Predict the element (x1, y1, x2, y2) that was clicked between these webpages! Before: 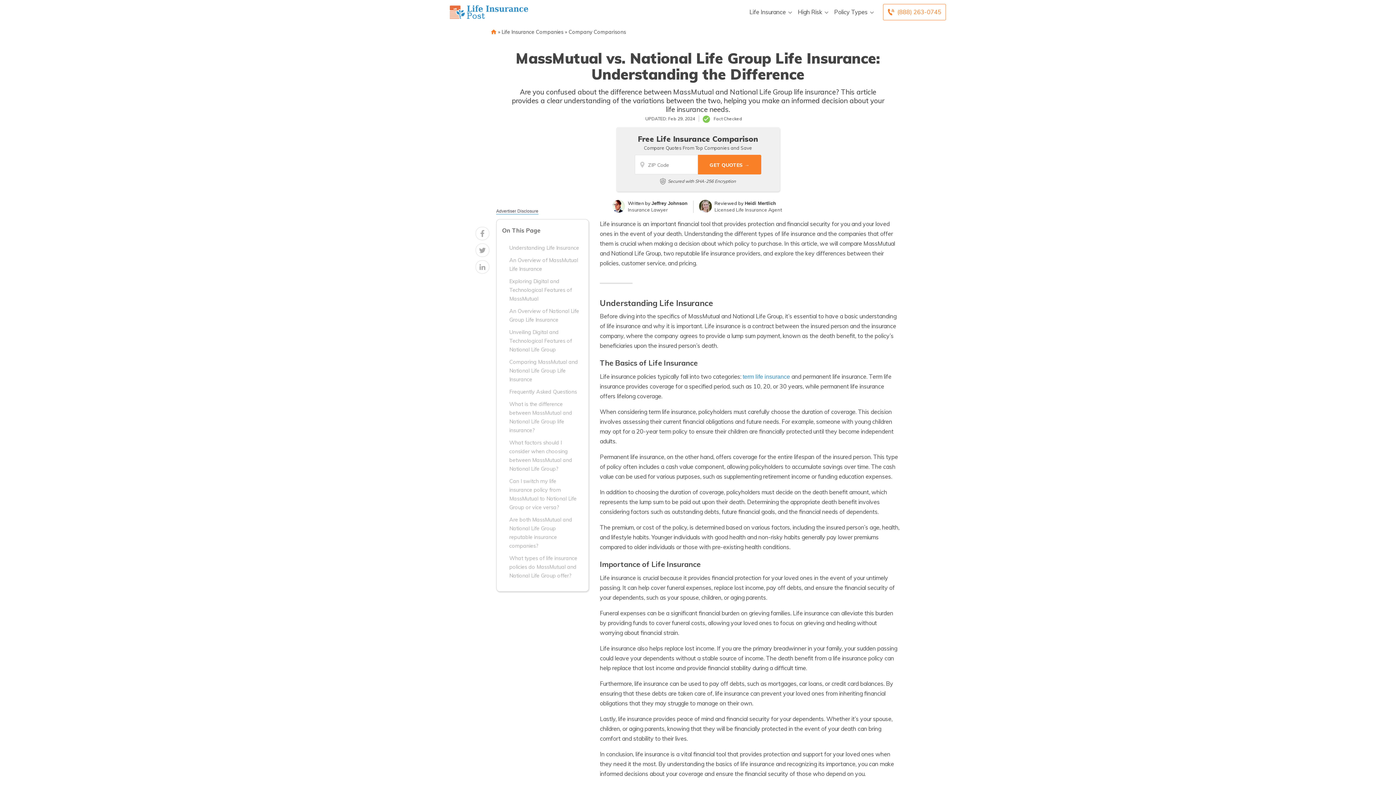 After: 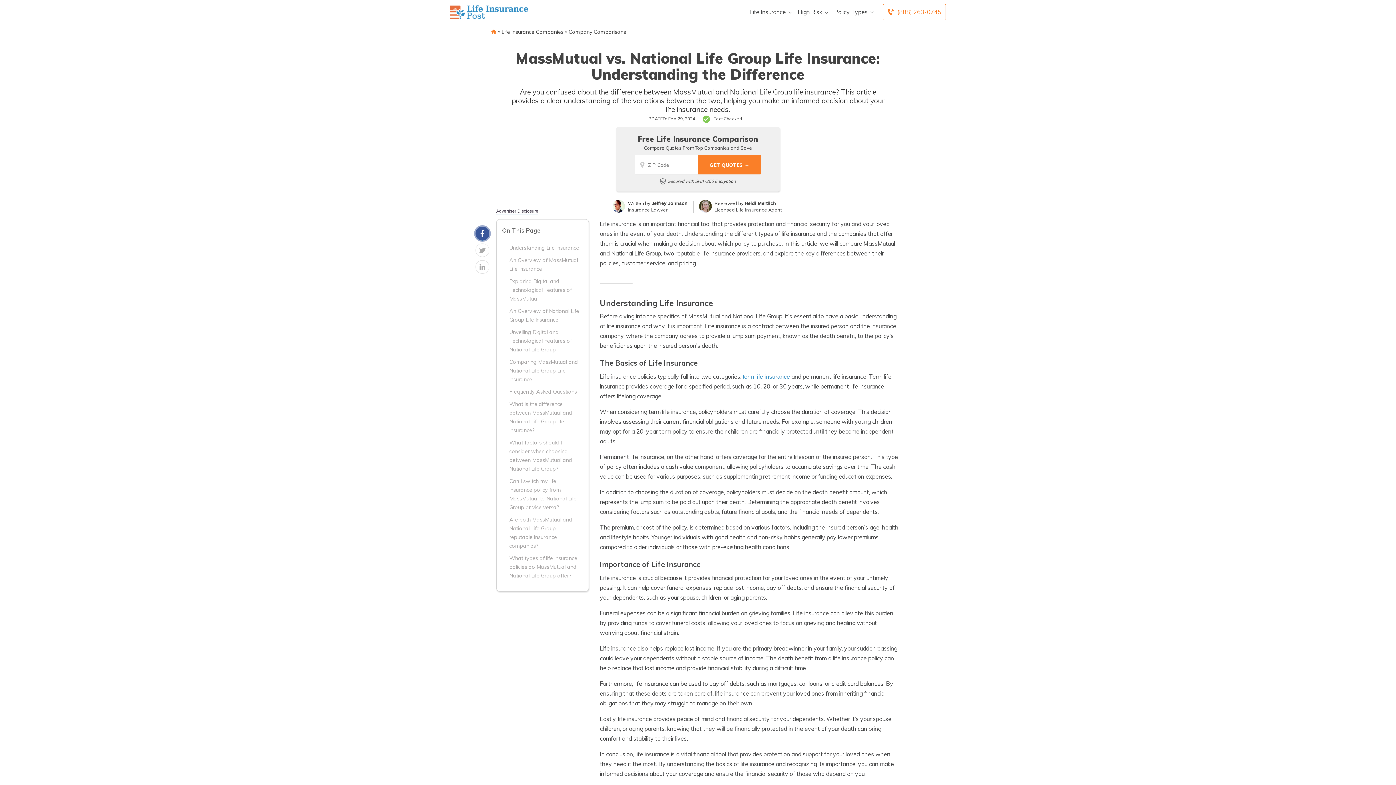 Action: bbox: (475, 226, 489, 240)